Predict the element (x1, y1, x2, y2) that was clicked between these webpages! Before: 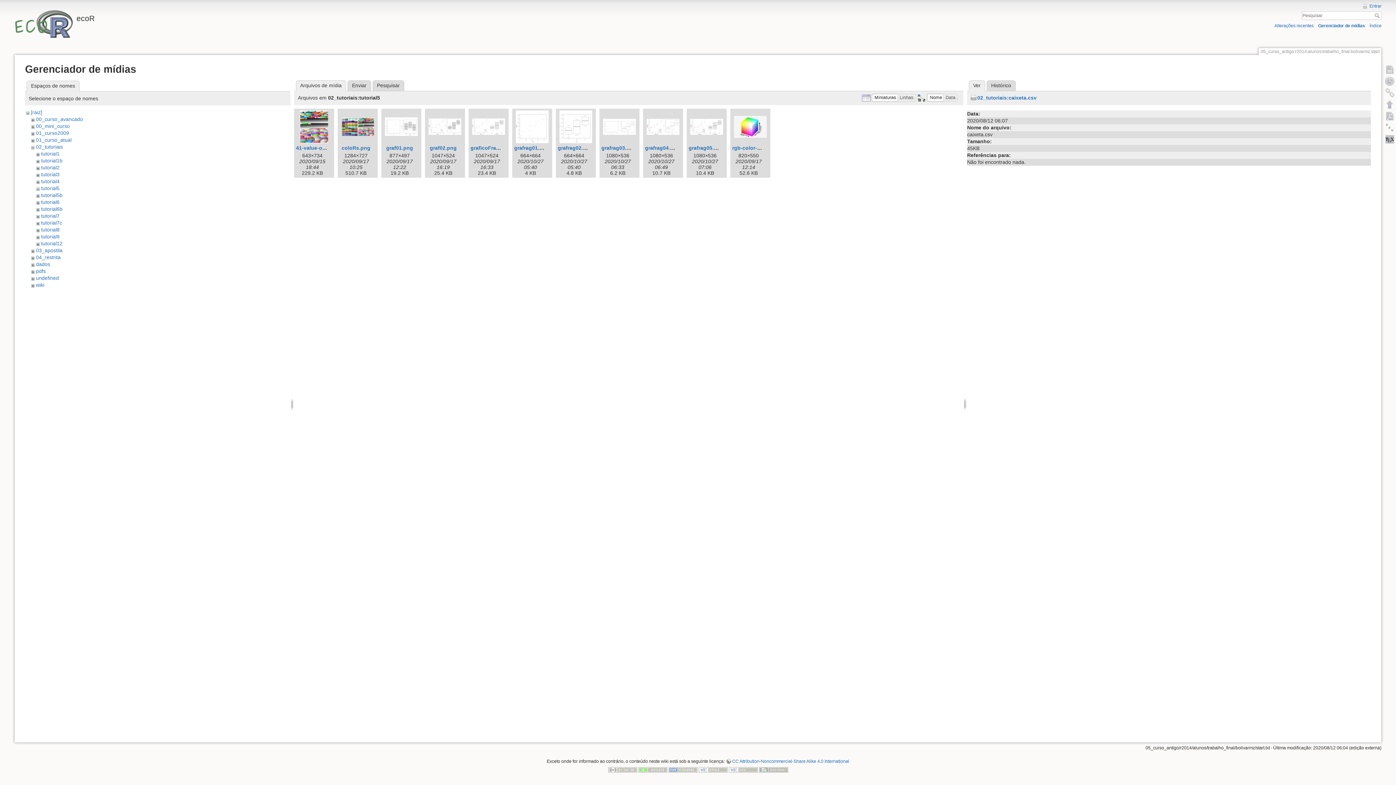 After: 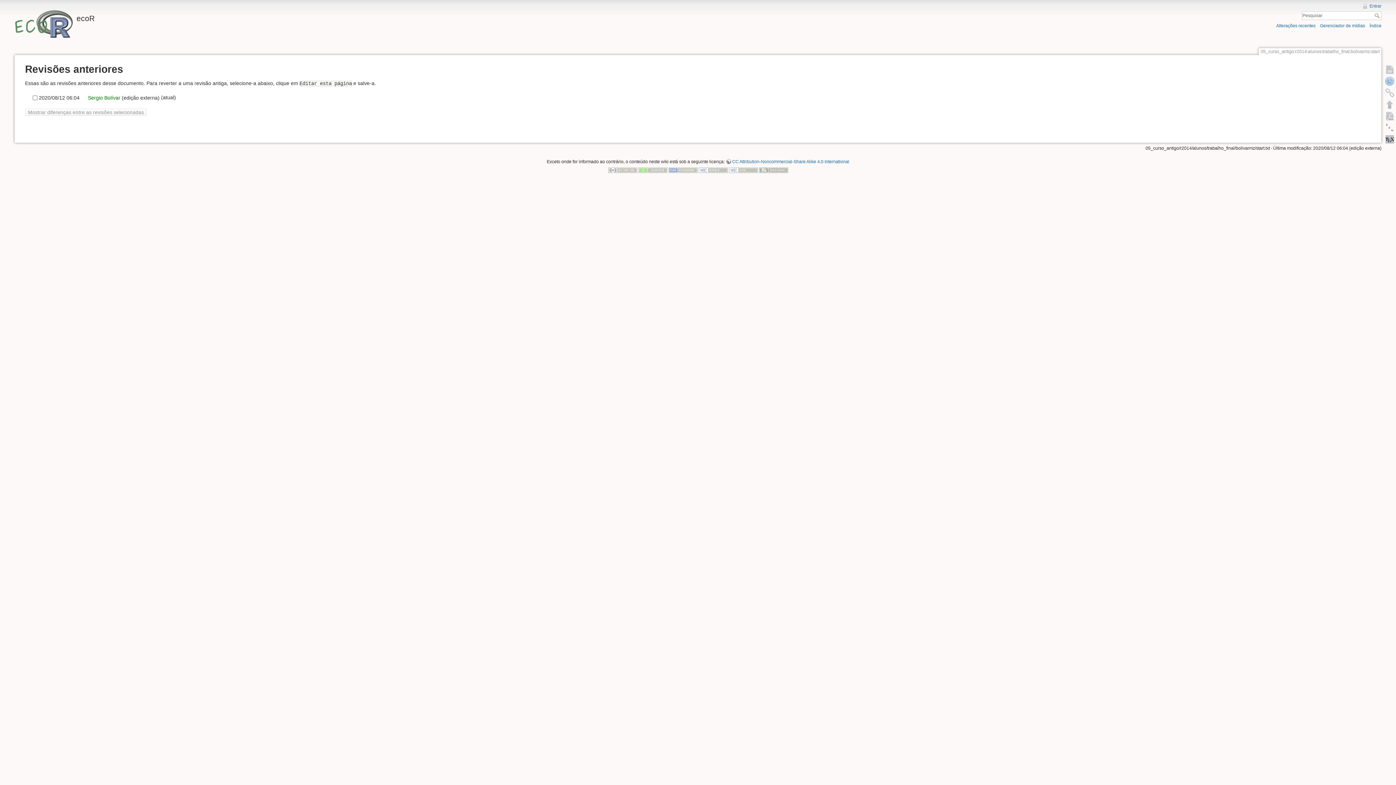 Action: bbox: (1384, 75, 1396, 86) label: Revisões anteriores